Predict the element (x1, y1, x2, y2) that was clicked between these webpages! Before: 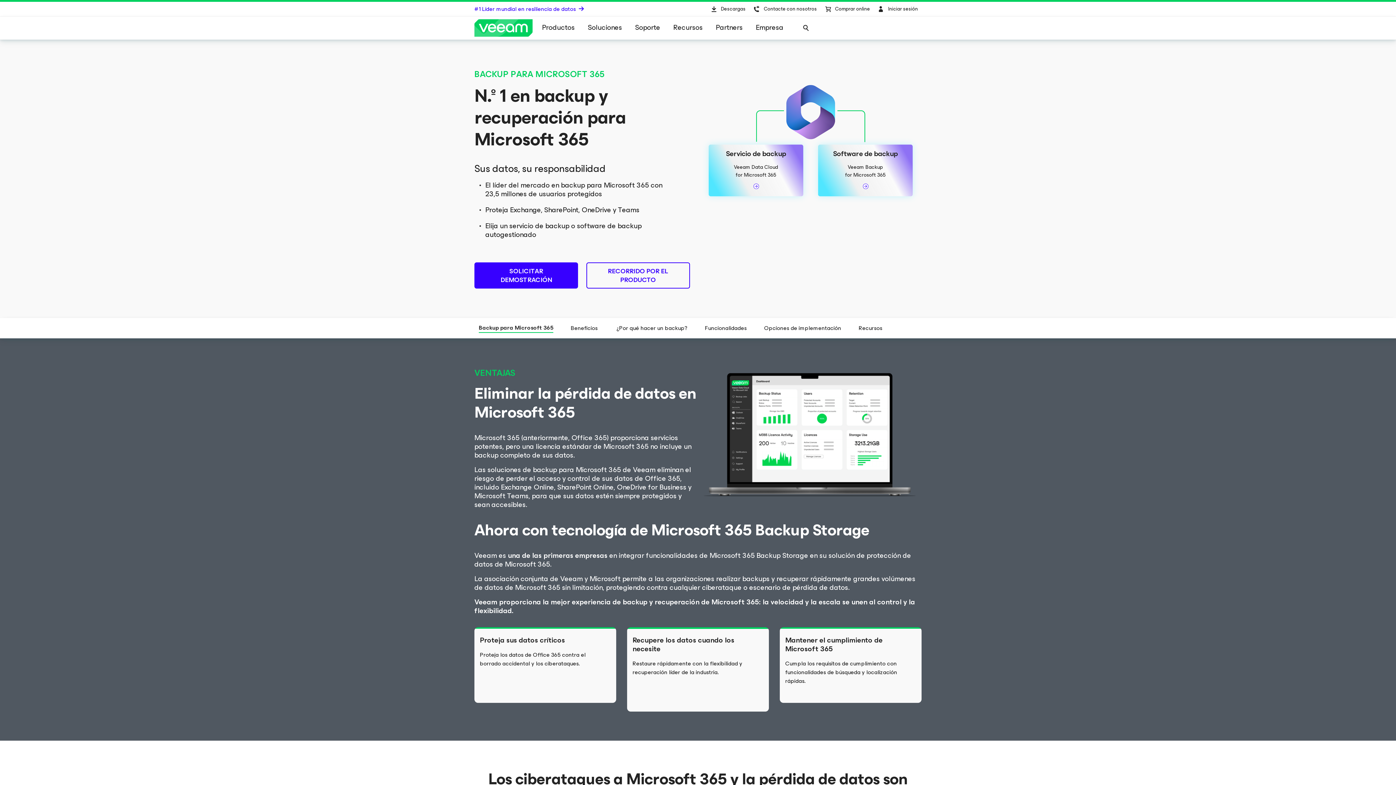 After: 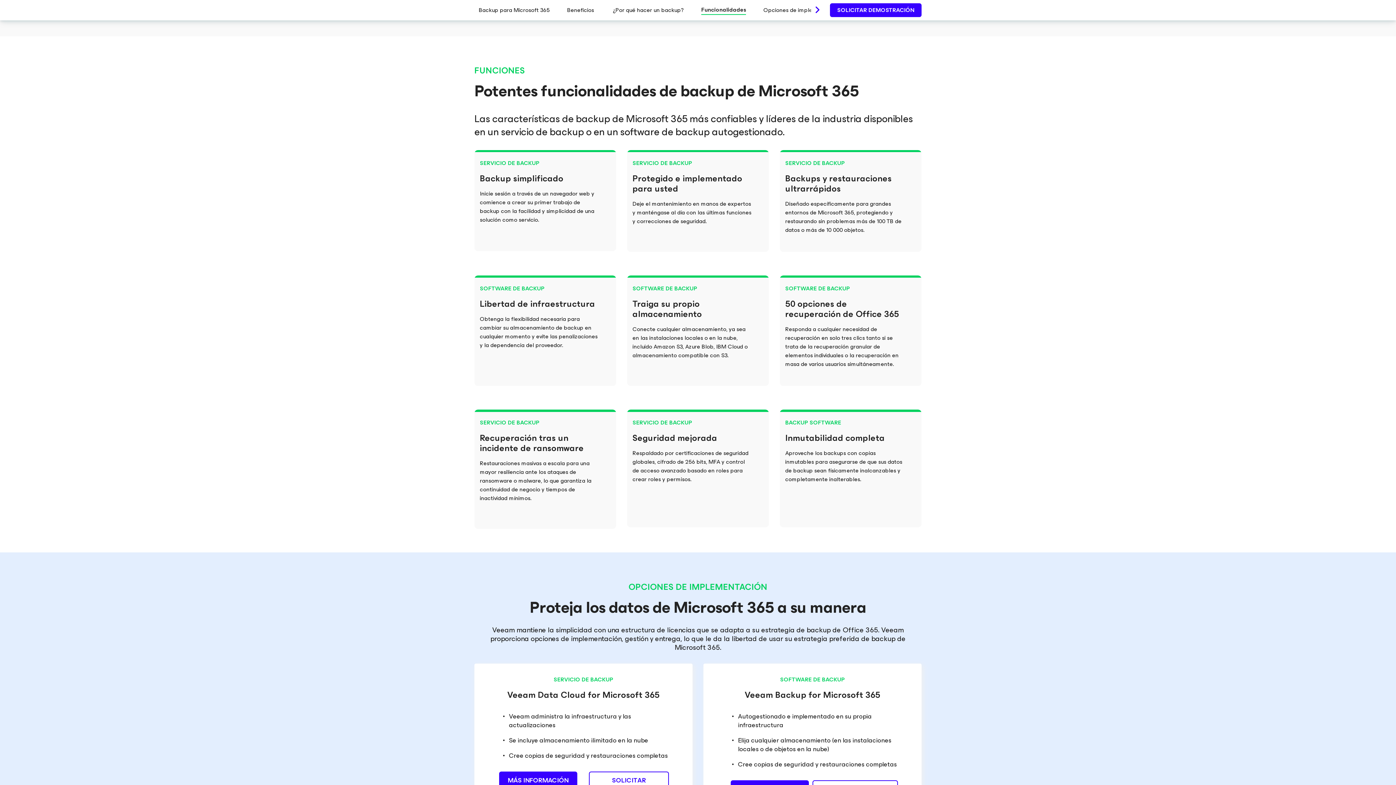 Action: label: Funcionalidades bbox: (700, 318, 751, 338)